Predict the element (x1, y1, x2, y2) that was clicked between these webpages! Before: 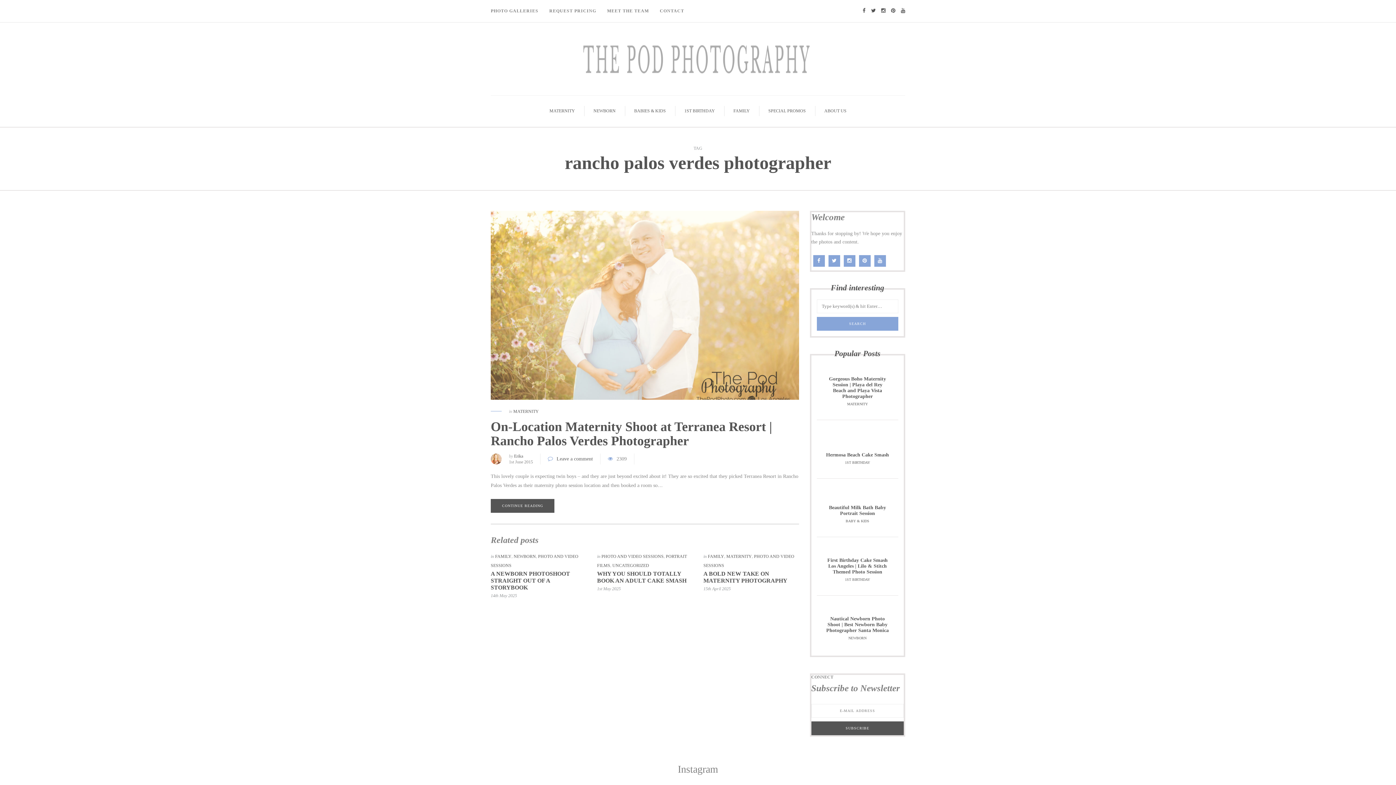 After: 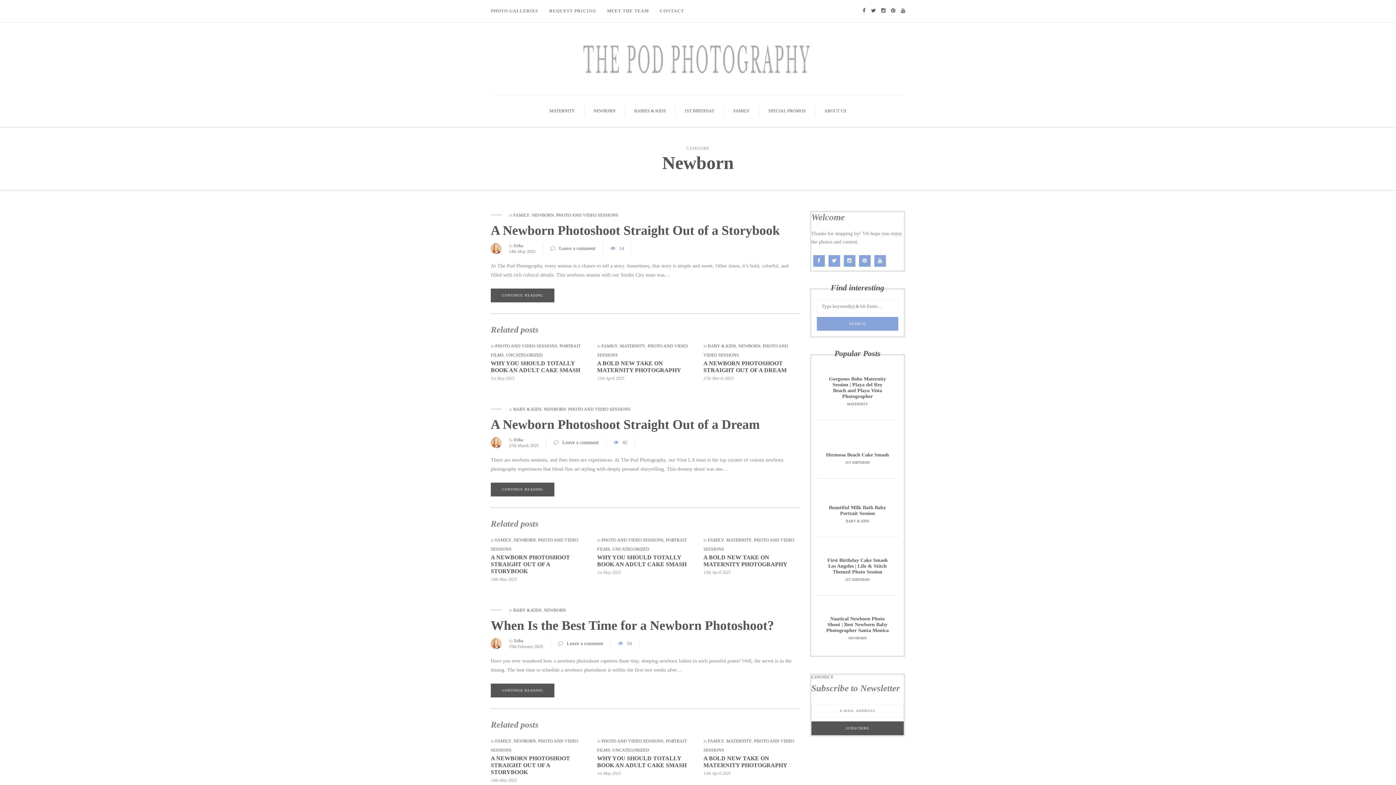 Action: bbox: (848, 636, 866, 640) label: NEWBORN